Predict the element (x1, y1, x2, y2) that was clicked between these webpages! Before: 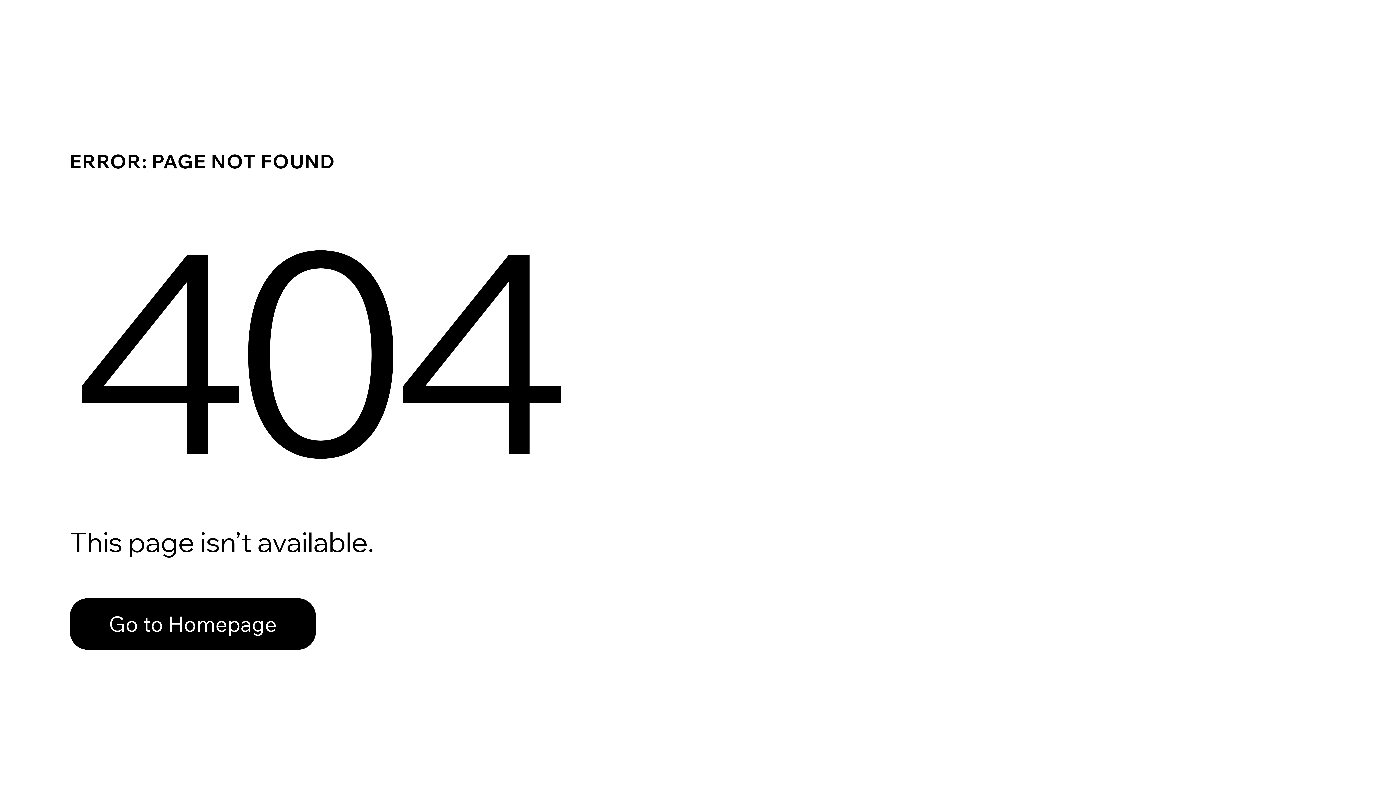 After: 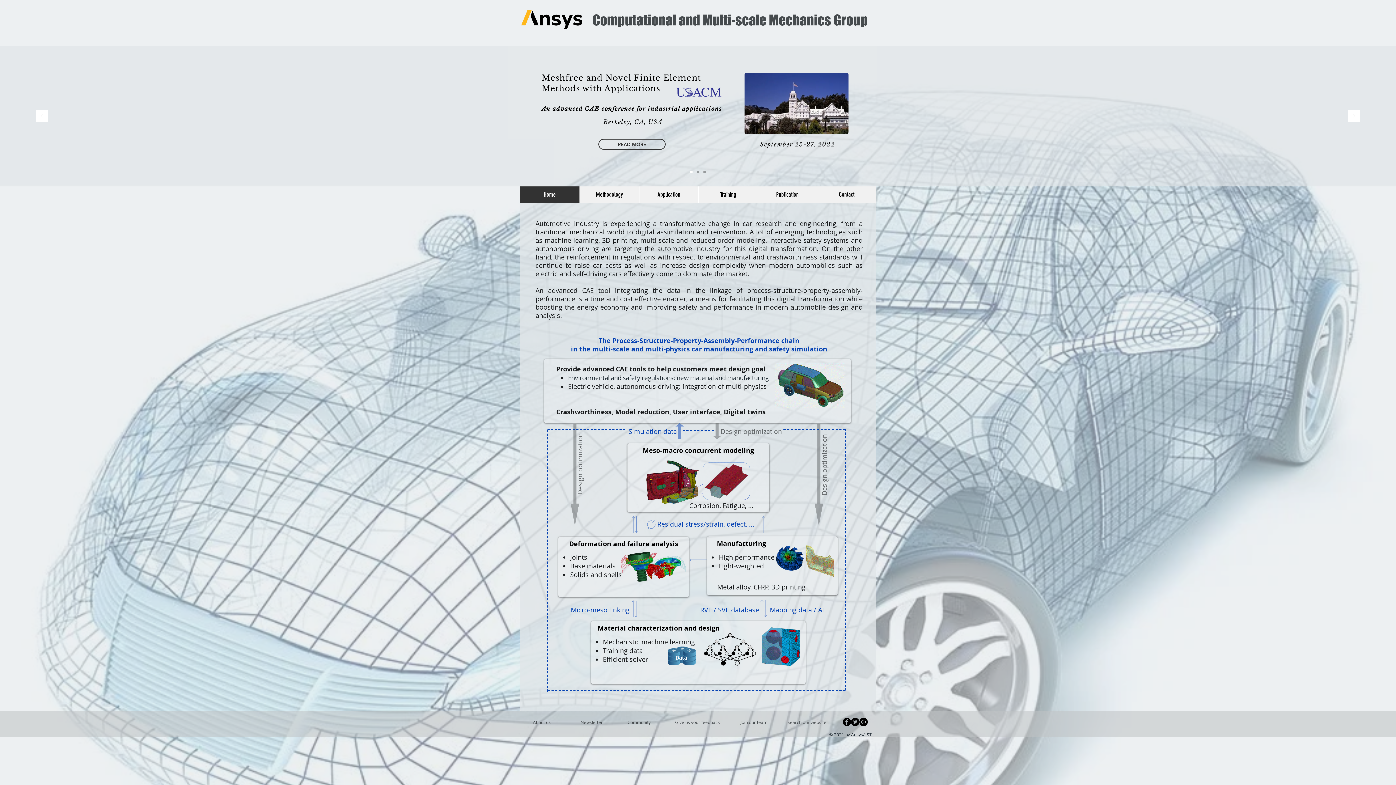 Action: bbox: (69, 598, 316, 650) label: Go to Homepage